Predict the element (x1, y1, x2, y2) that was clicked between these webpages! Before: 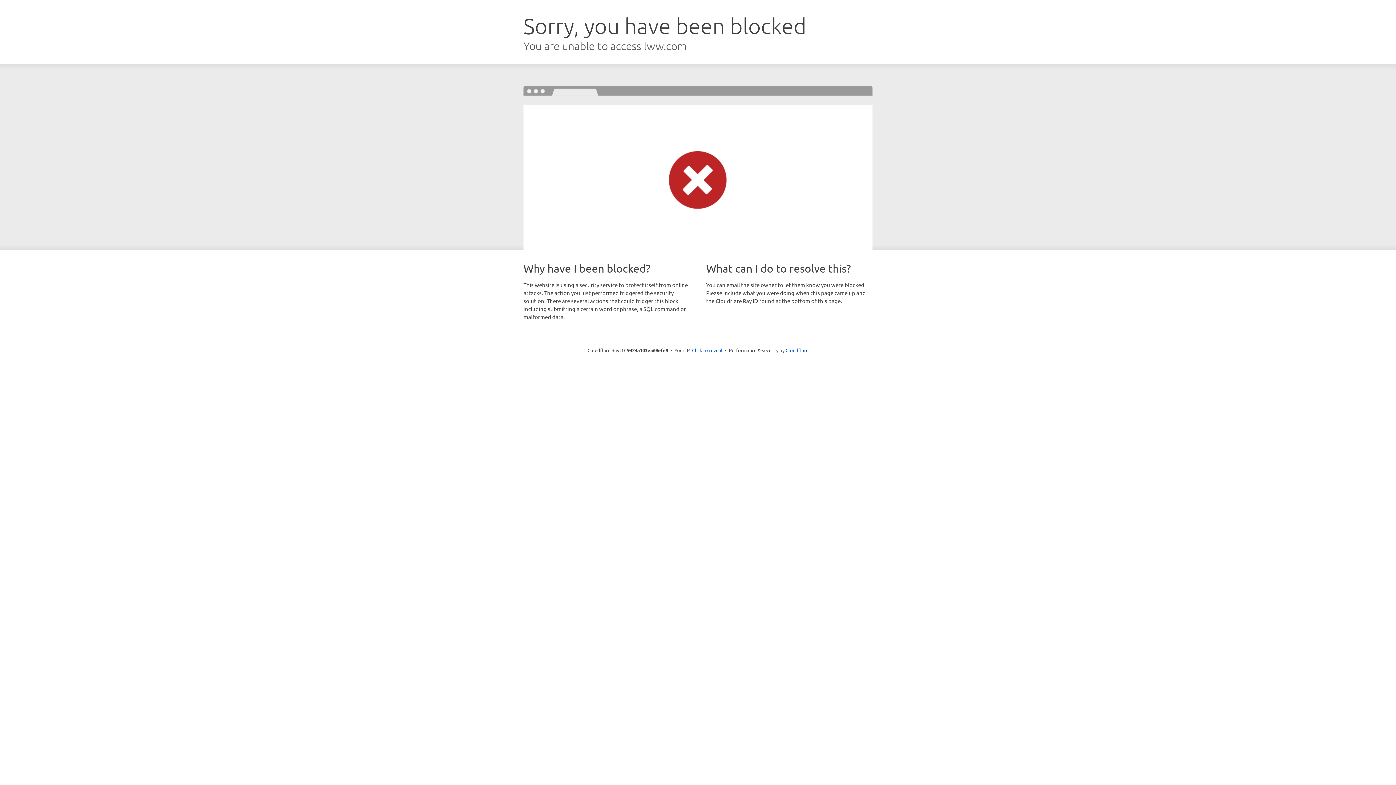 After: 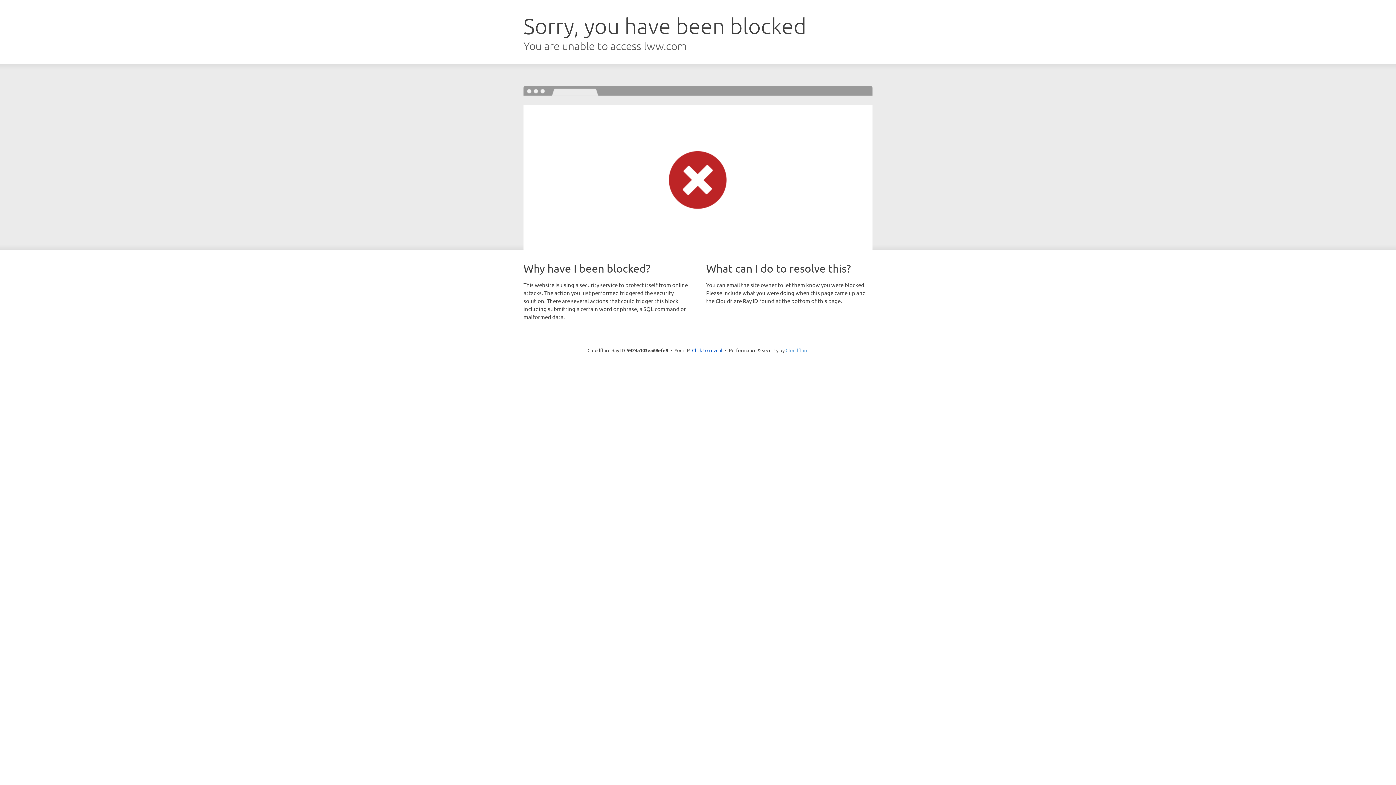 Action: label: Cloudflare bbox: (785, 347, 808, 353)